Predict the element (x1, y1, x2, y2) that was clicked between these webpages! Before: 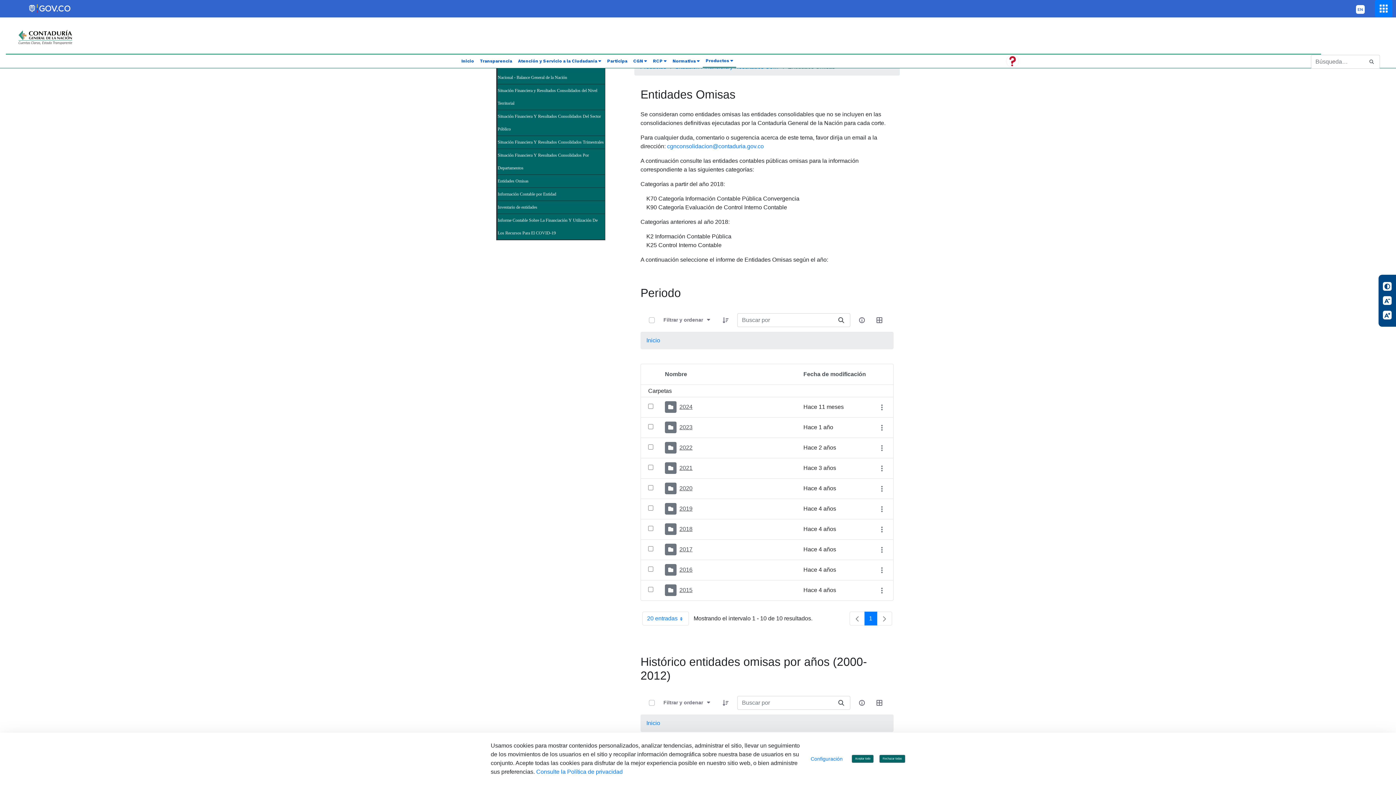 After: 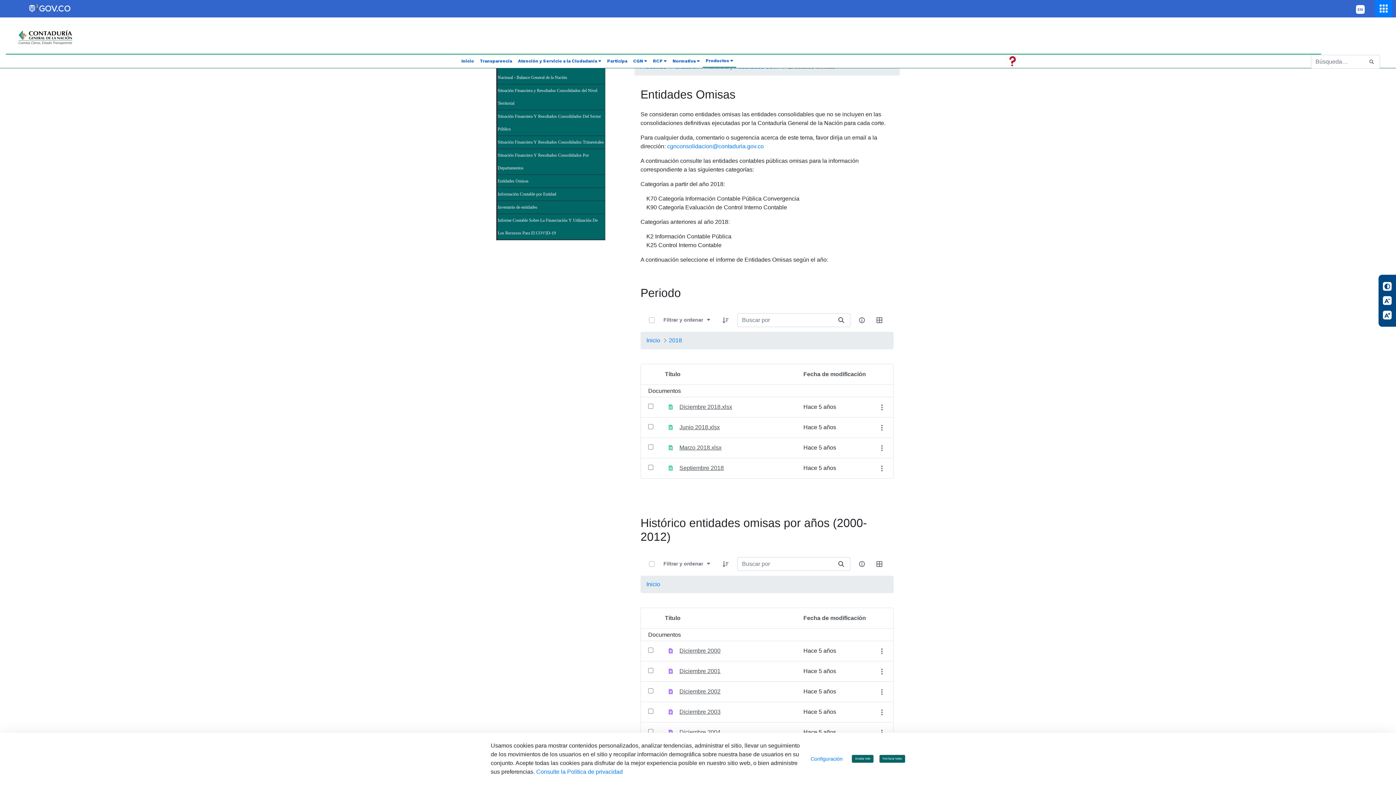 Action: bbox: (679, 526, 692, 532) label: 2018